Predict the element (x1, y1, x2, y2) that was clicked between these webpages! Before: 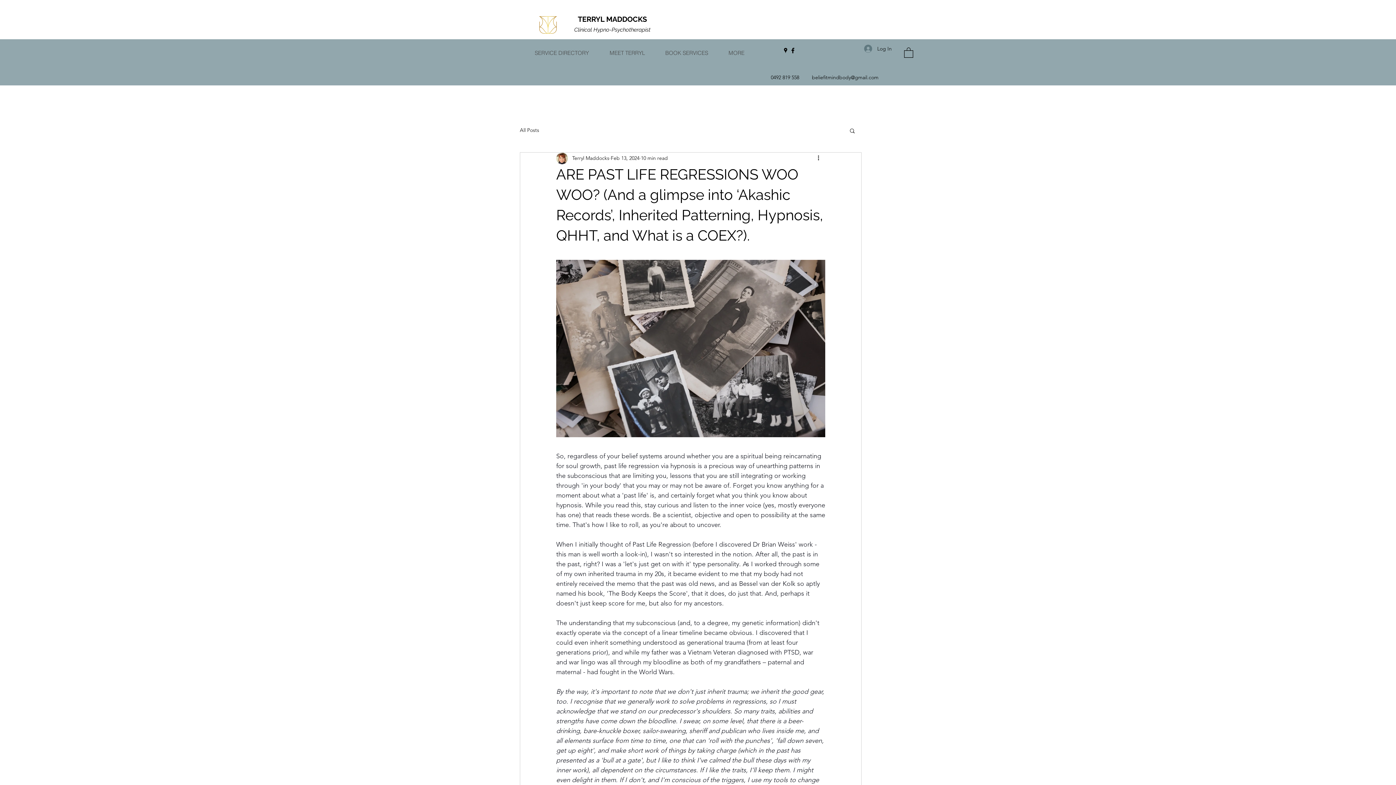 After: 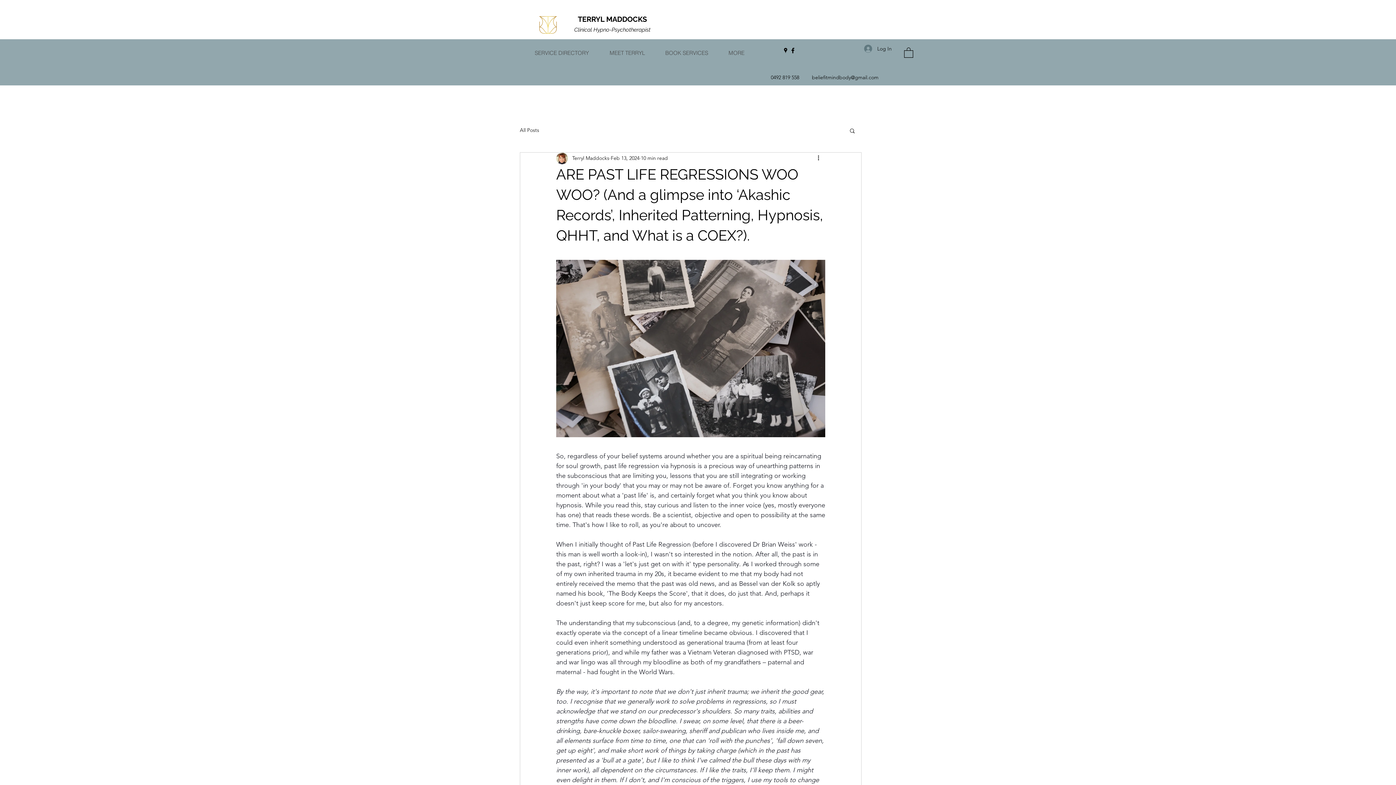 Action: label: Search bbox: (849, 127, 856, 133)